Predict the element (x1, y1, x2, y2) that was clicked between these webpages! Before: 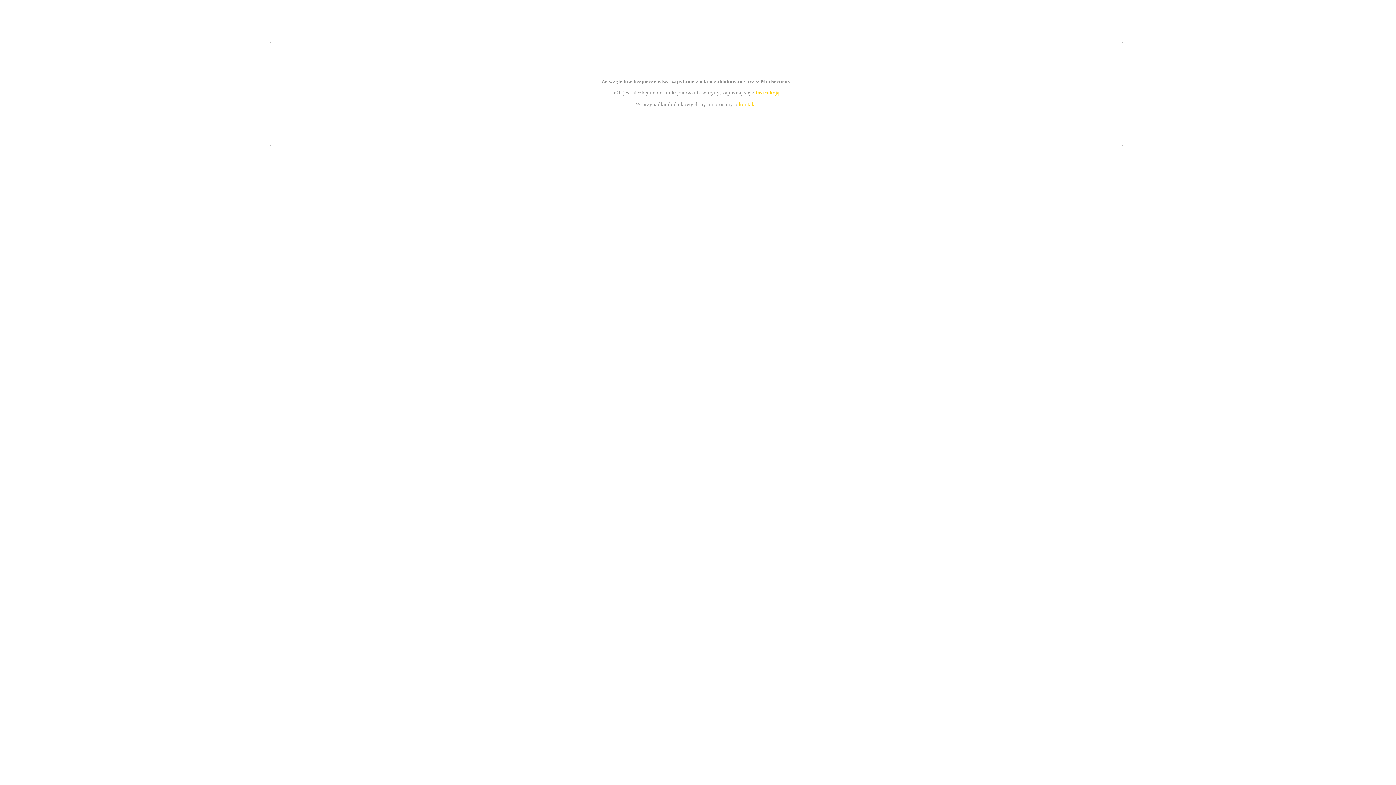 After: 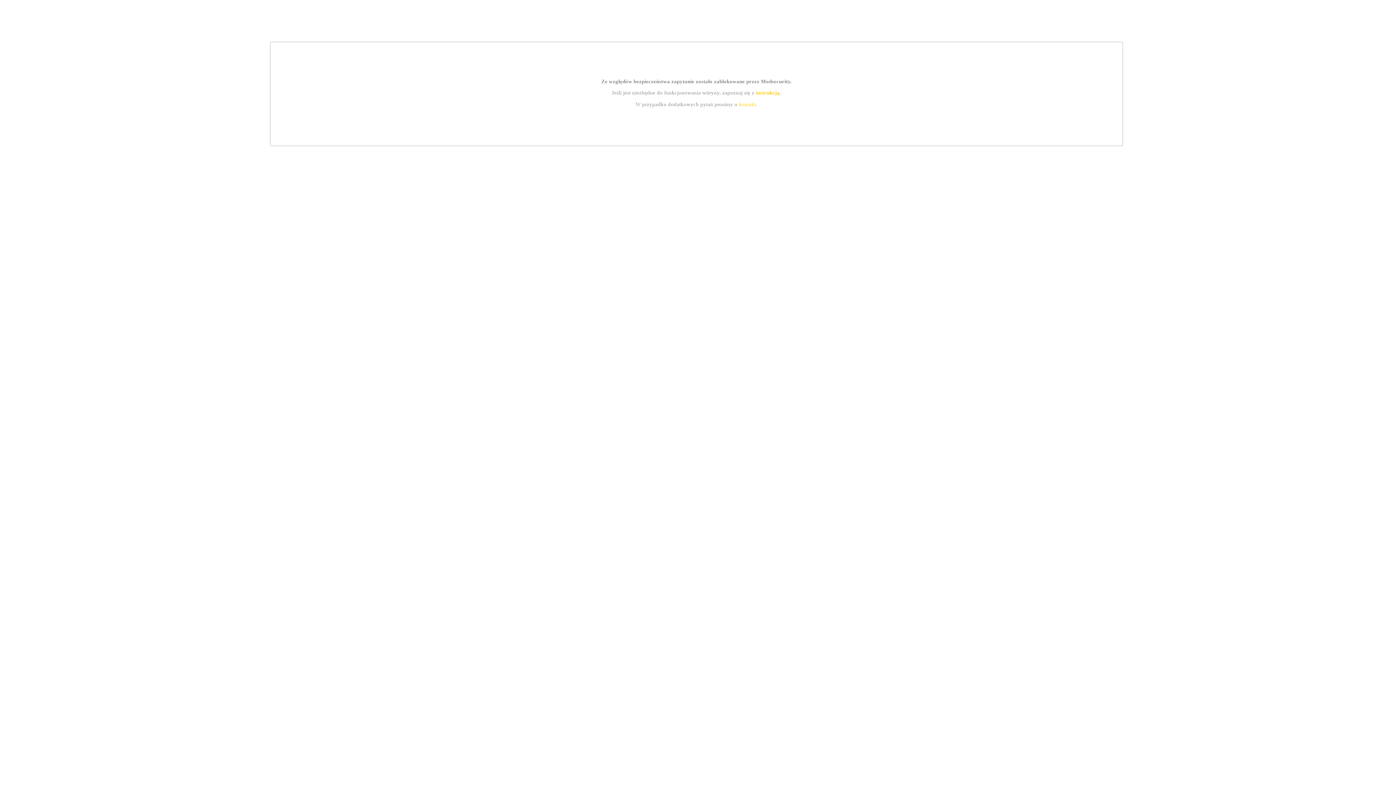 Action: label: kontakt bbox: (739, 101, 756, 107)